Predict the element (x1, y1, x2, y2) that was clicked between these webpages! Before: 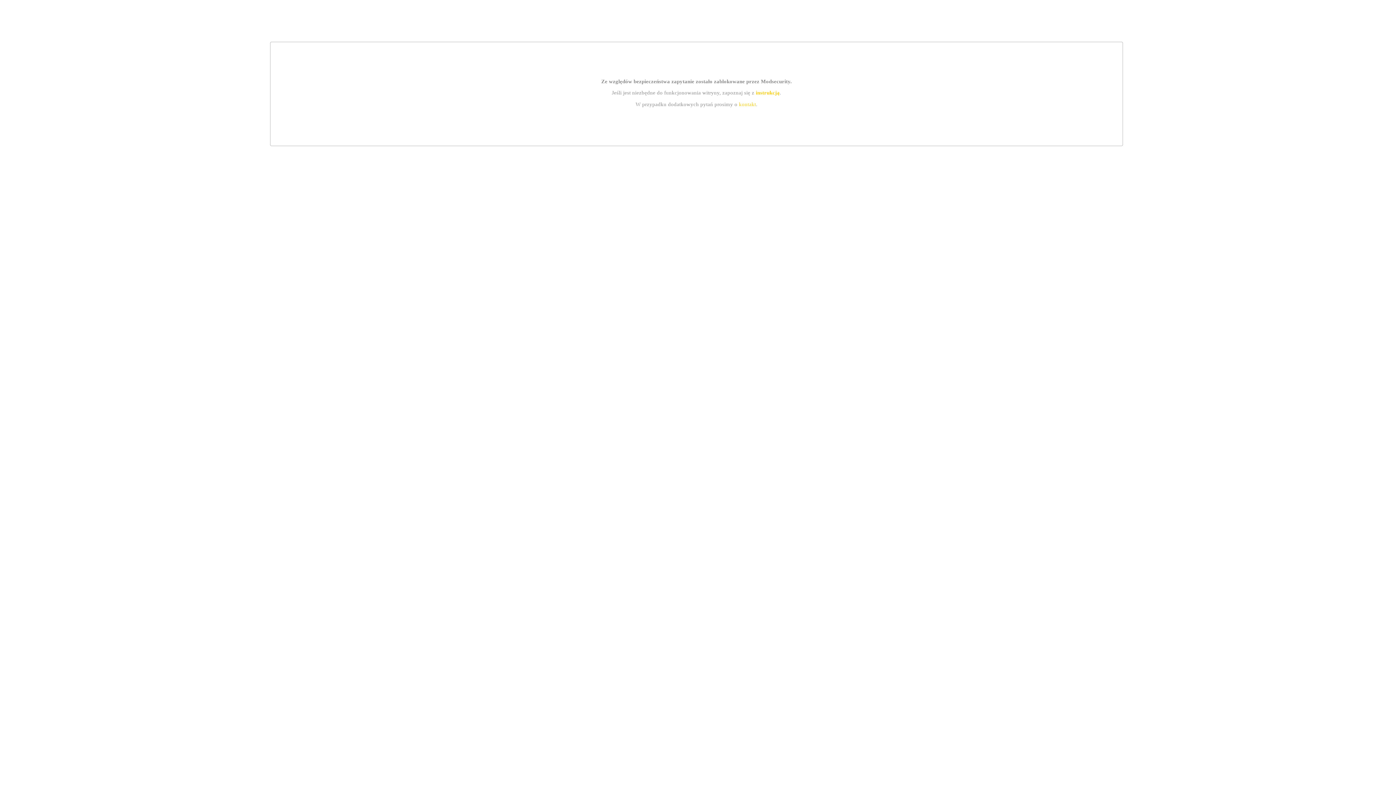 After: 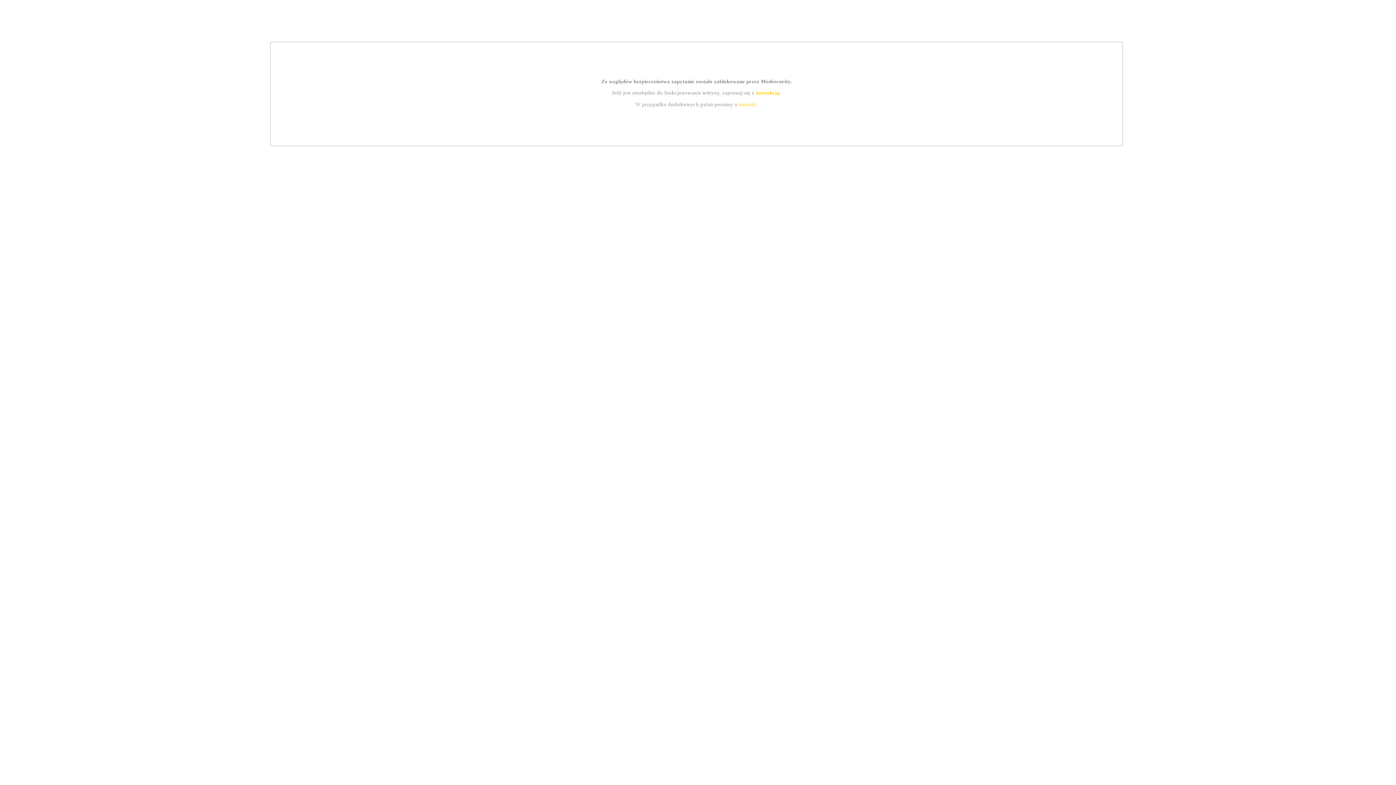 Action: bbox: (755, 89, 779, 95) label: instrukcją